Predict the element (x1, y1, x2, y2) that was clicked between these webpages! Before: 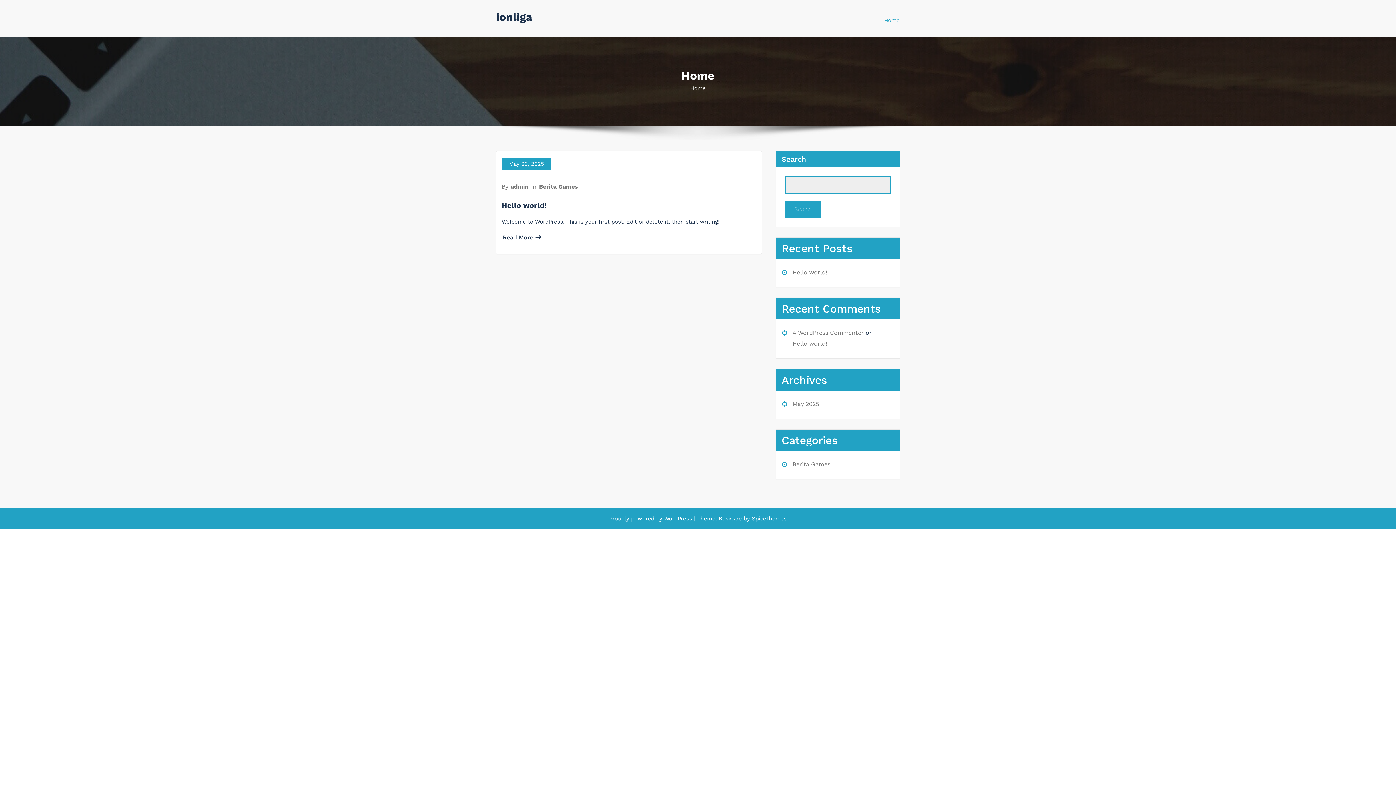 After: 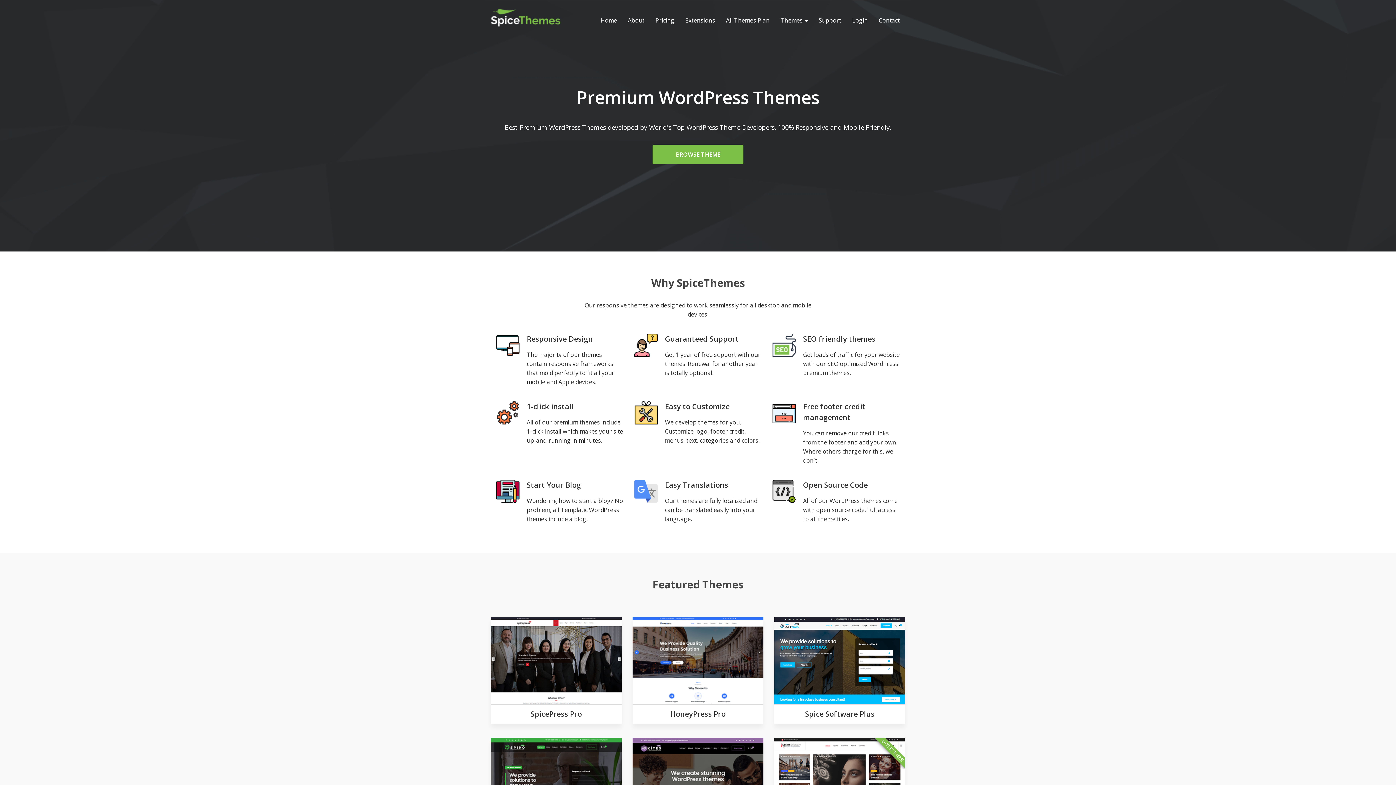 Action: label:  SpiceThemes bbox: (750, 515, 786, 522)